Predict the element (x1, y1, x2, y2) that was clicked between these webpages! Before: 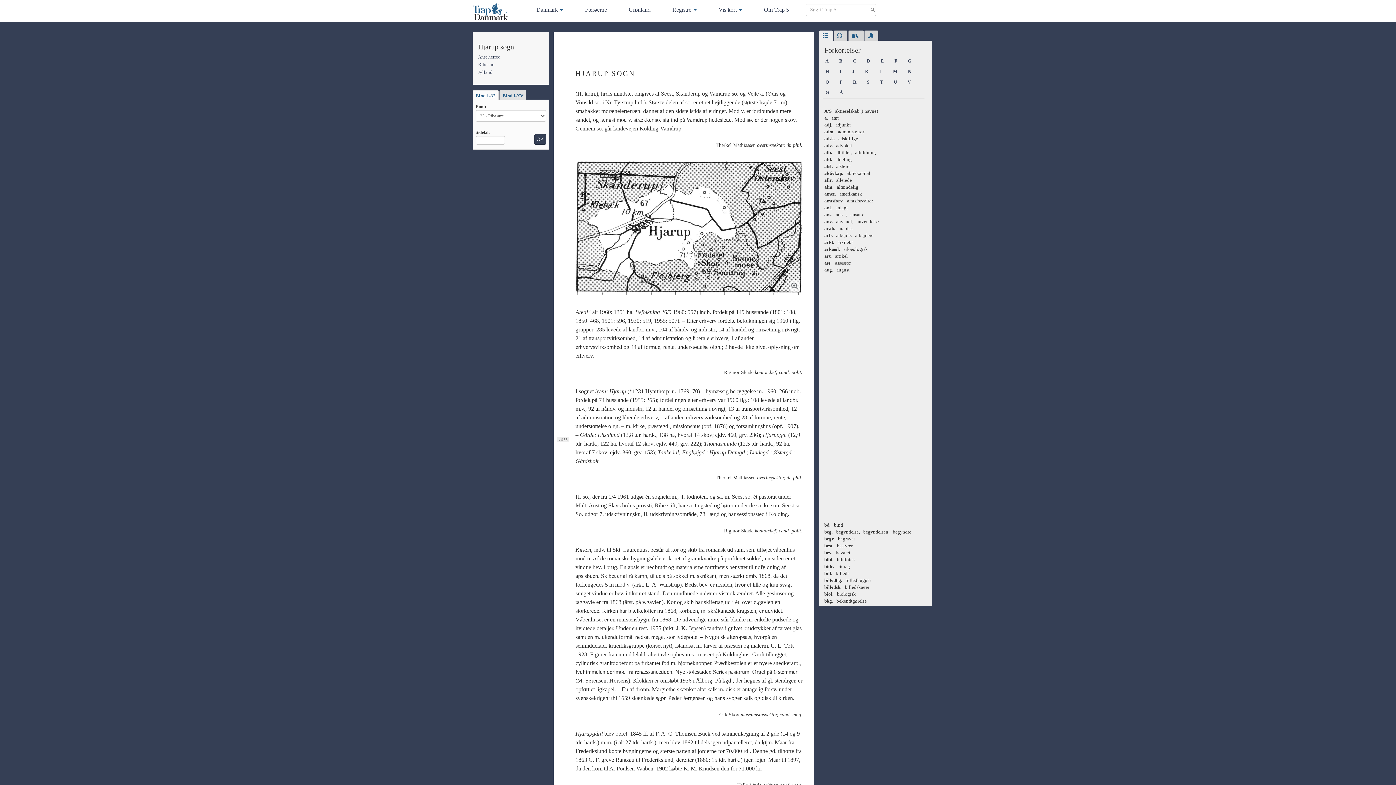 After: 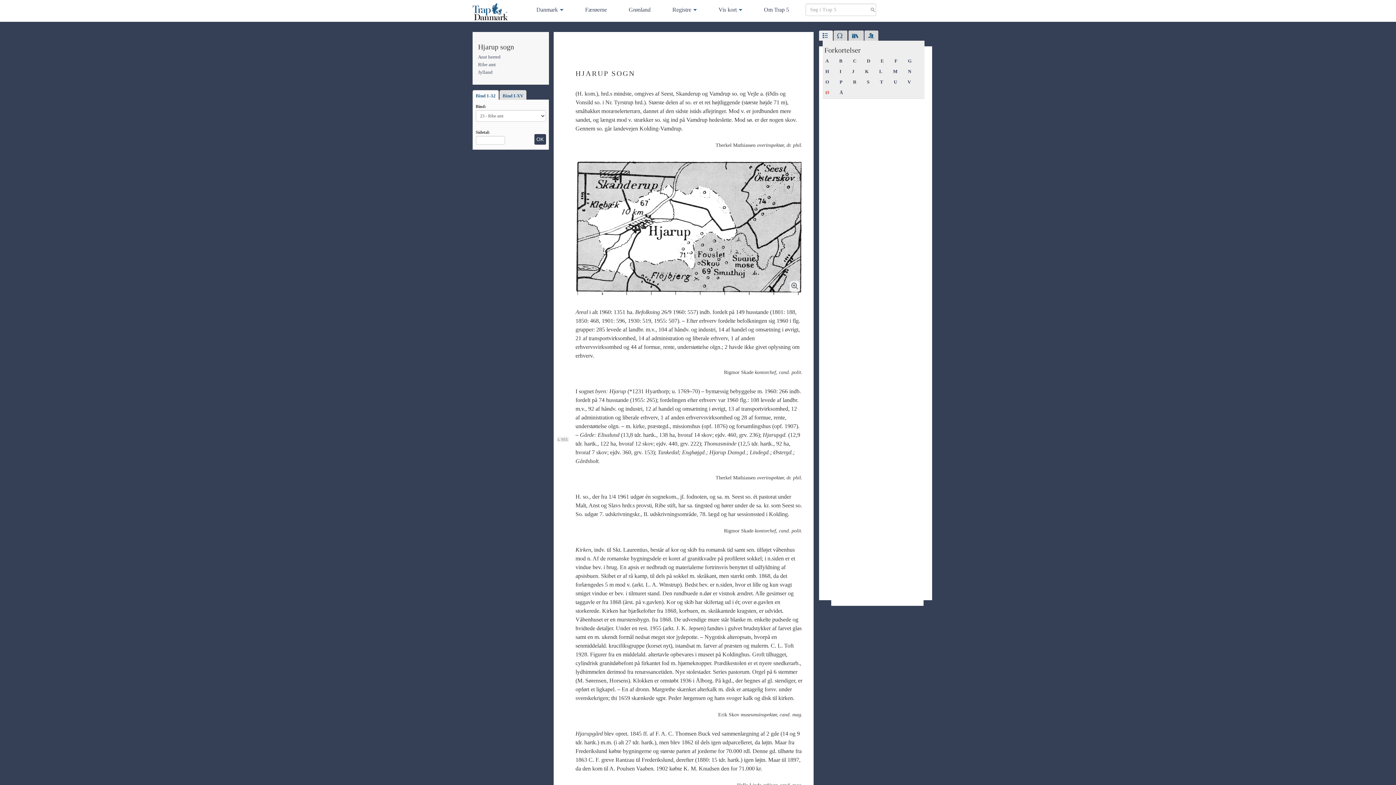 Action: label: Ø bbox: (822, 88, 832, 97)